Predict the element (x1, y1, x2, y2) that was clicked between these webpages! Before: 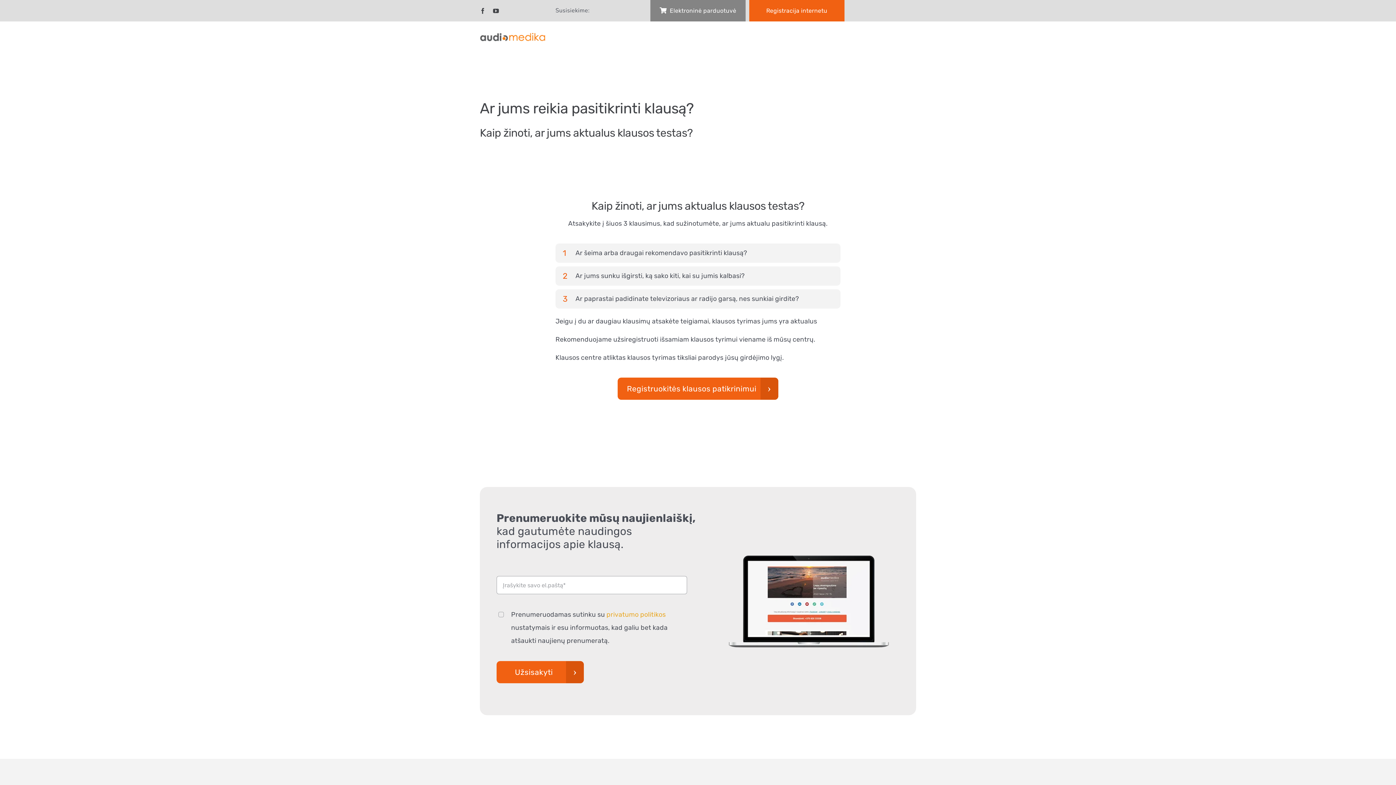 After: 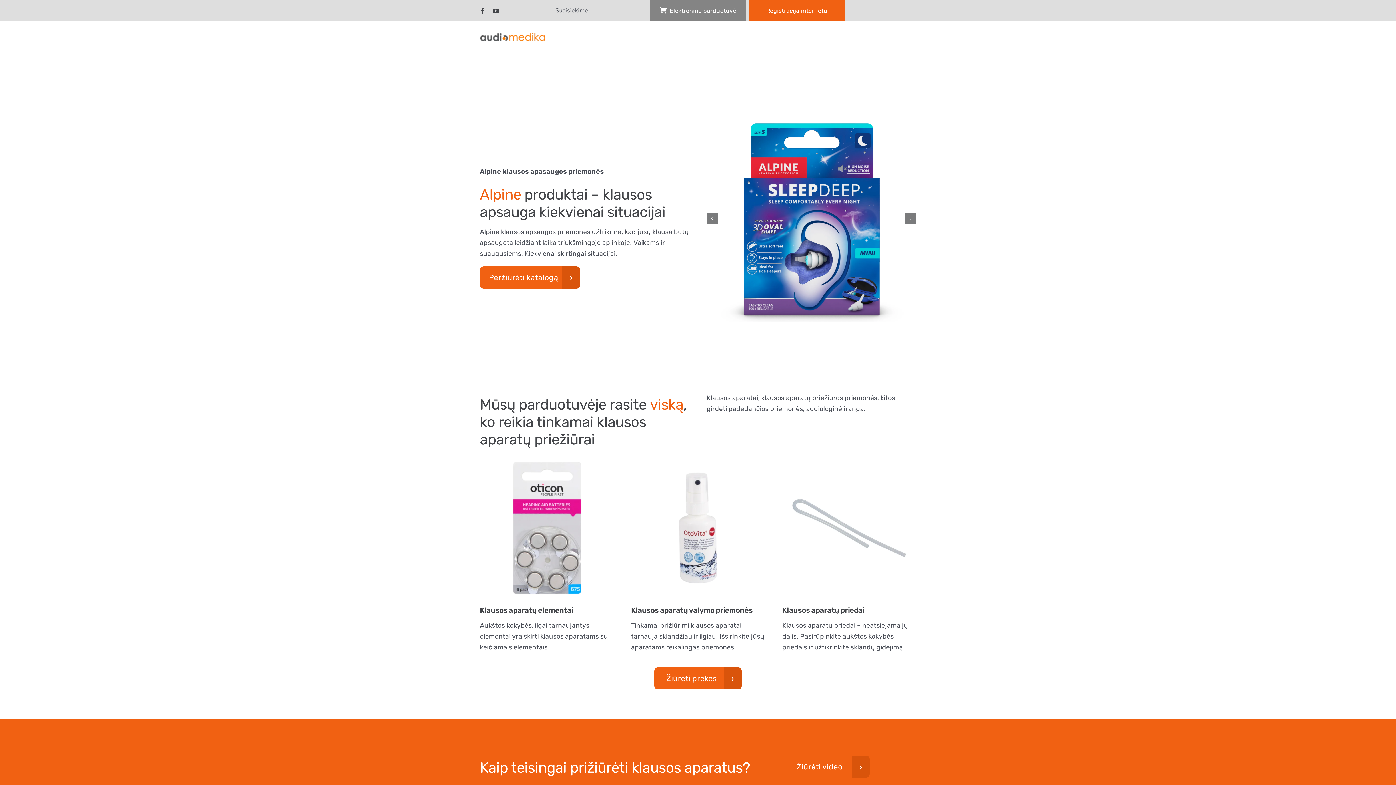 Action: label: Elektroninė parduotuvė bbox: (659, 7, 736, 14)